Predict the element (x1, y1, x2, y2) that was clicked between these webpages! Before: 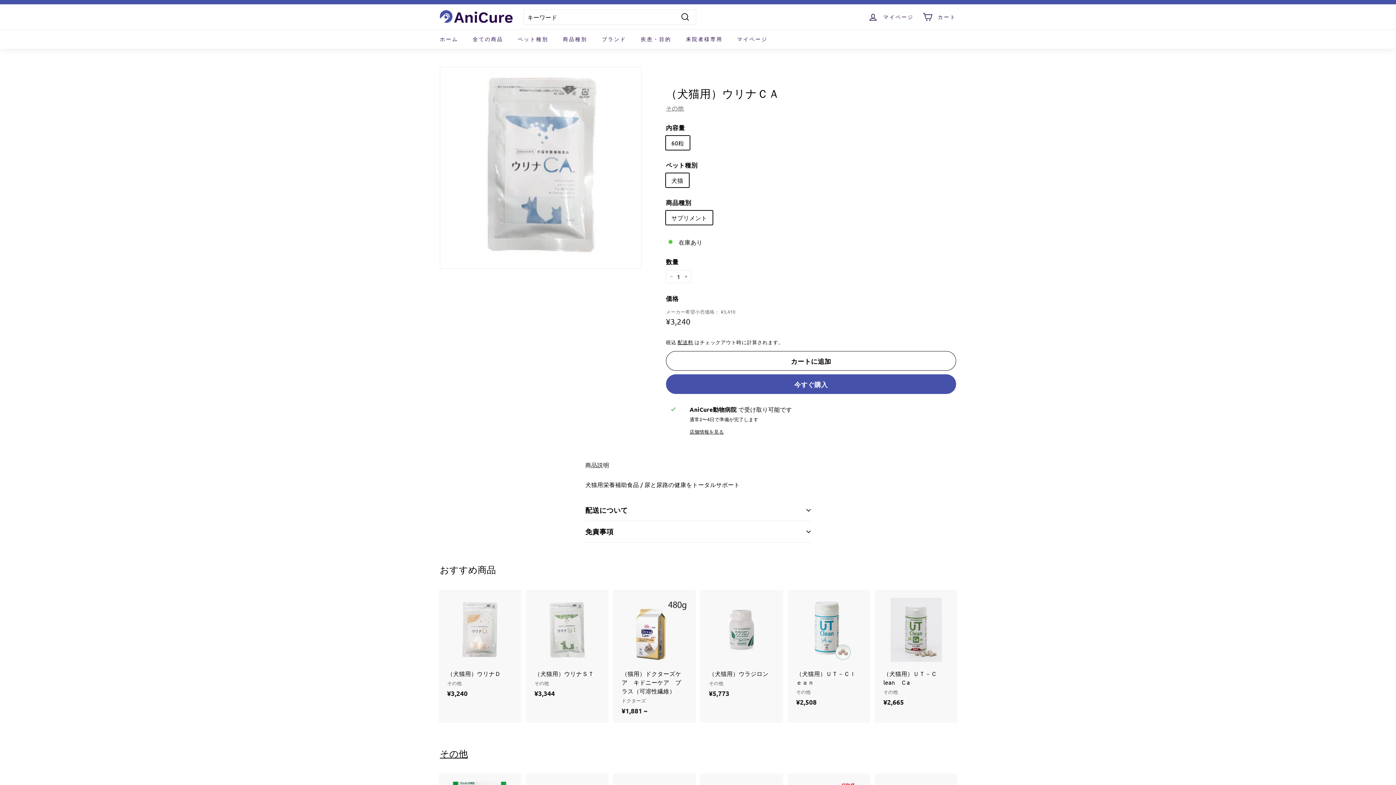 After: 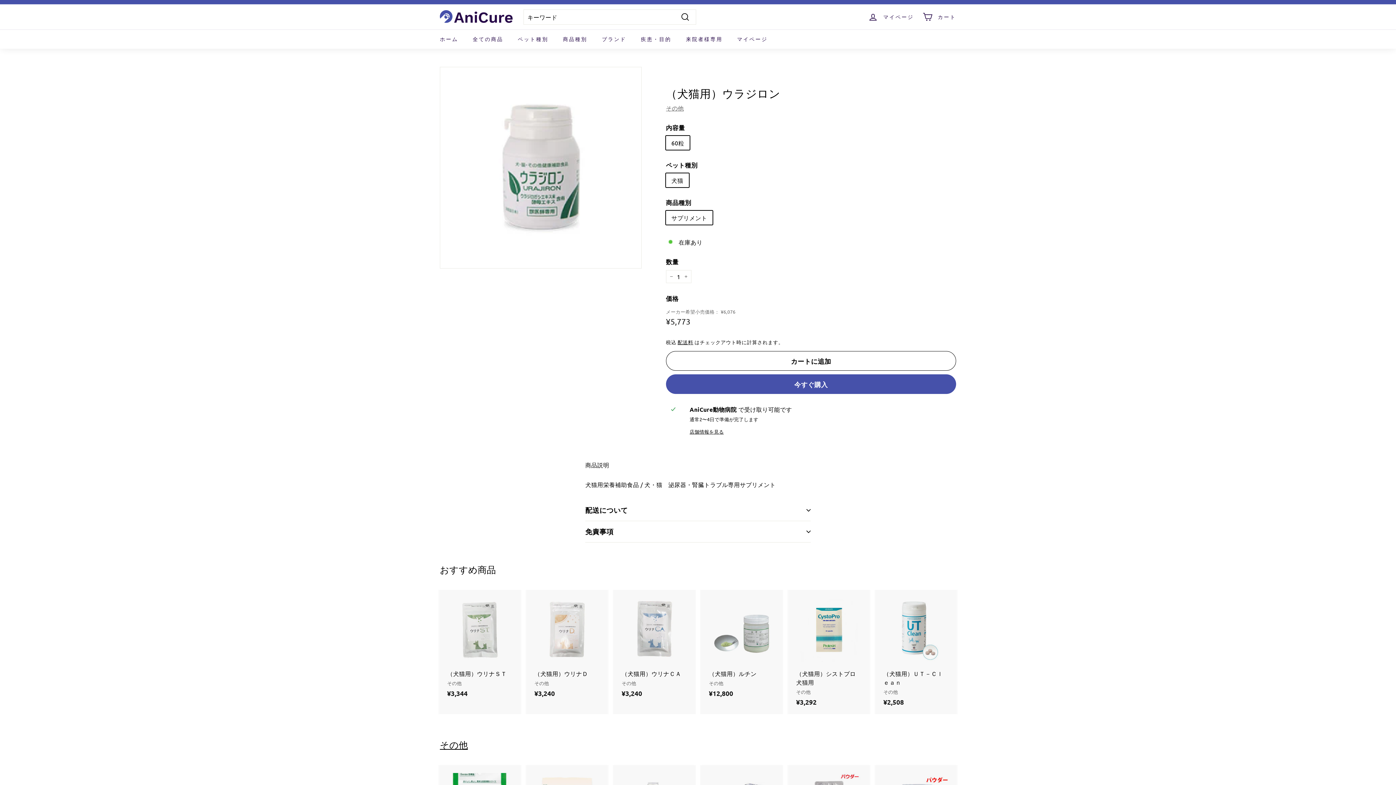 Action: bbox: (701, 590, 781, 705) label: （犬猫用）ウラジロン
その他
¥5,773
¥5,773